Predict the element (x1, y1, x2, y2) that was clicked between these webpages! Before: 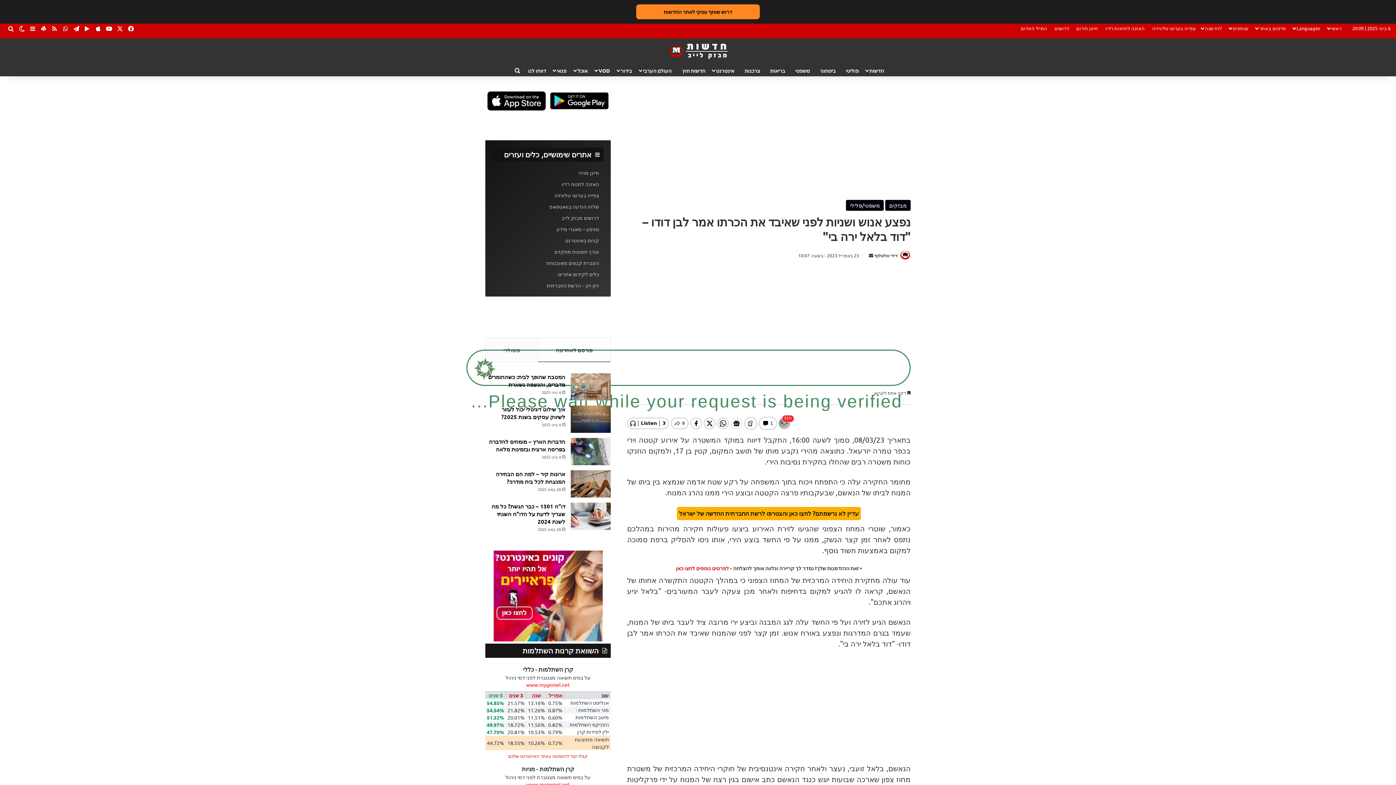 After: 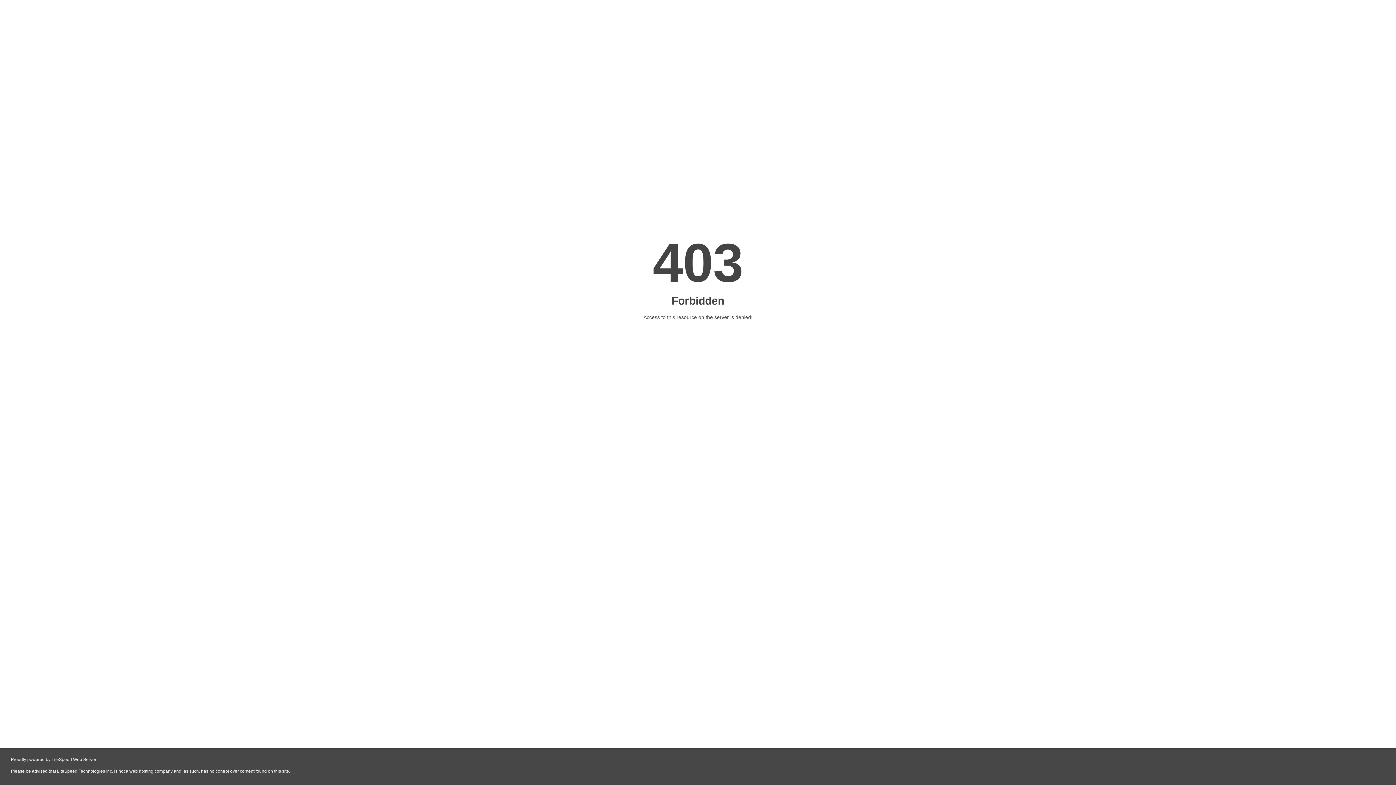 Action: label: עורך תמונות מתקדם bbox: (554, 248, 599, 254)